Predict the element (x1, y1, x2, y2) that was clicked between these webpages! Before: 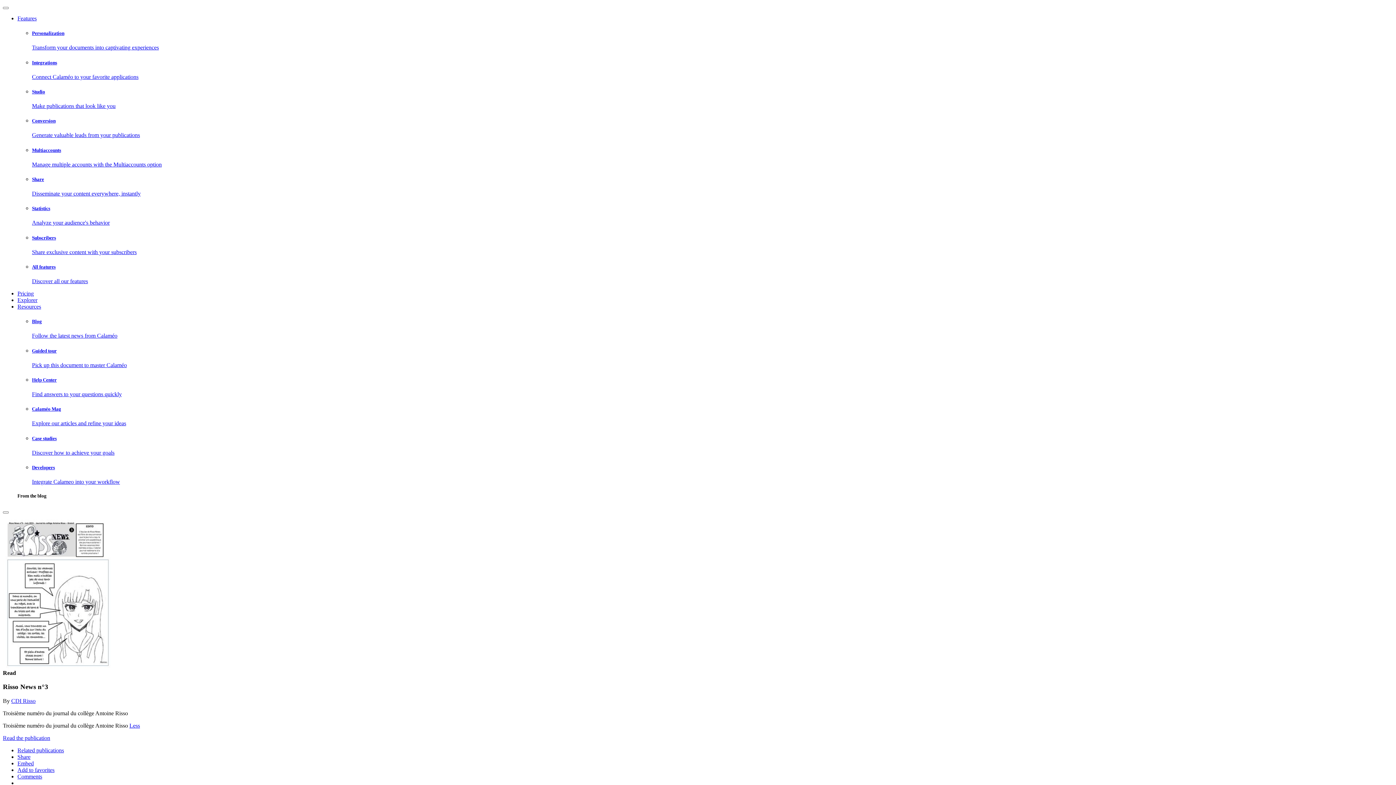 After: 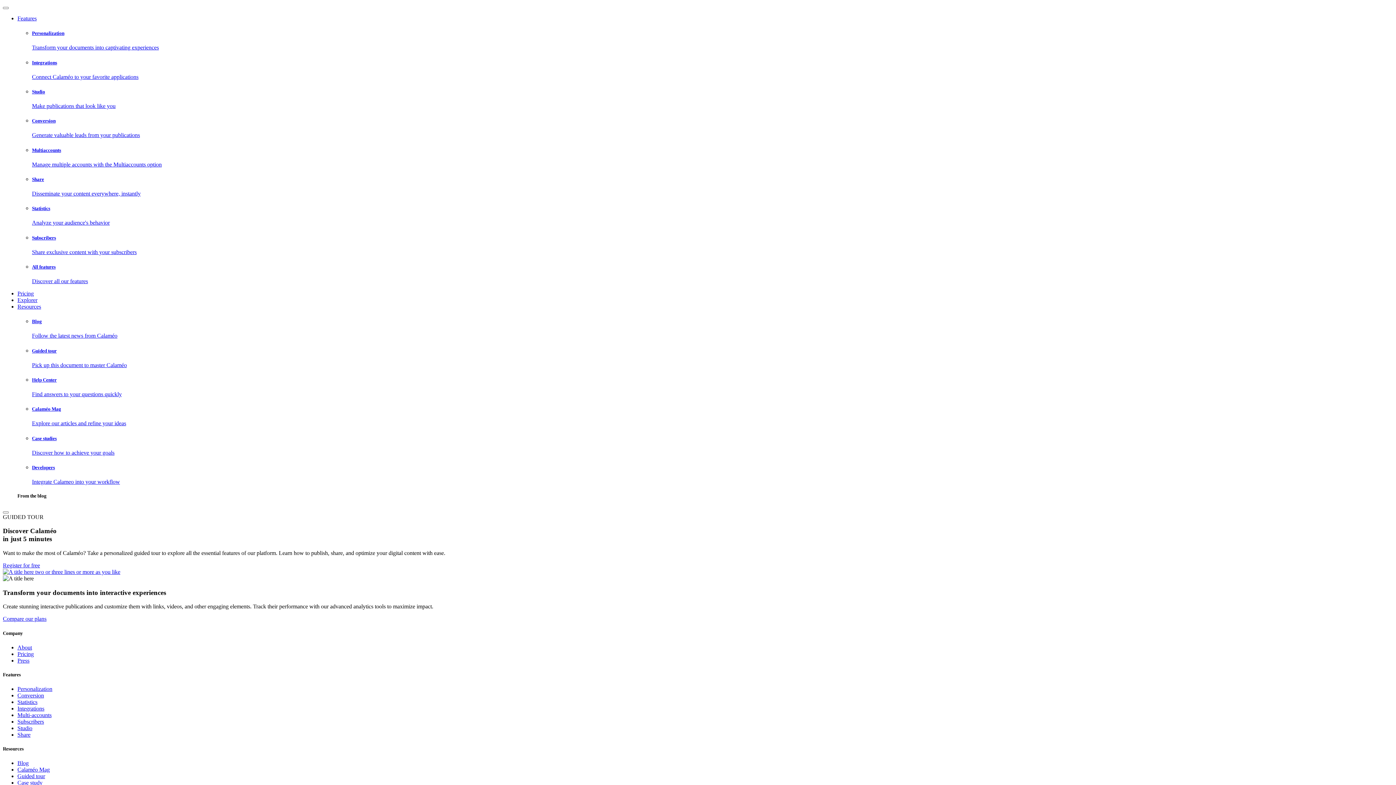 Action: bbox: (32, 348, 1393, 368) label: Guided tour

Pick up this document to master Calaméo